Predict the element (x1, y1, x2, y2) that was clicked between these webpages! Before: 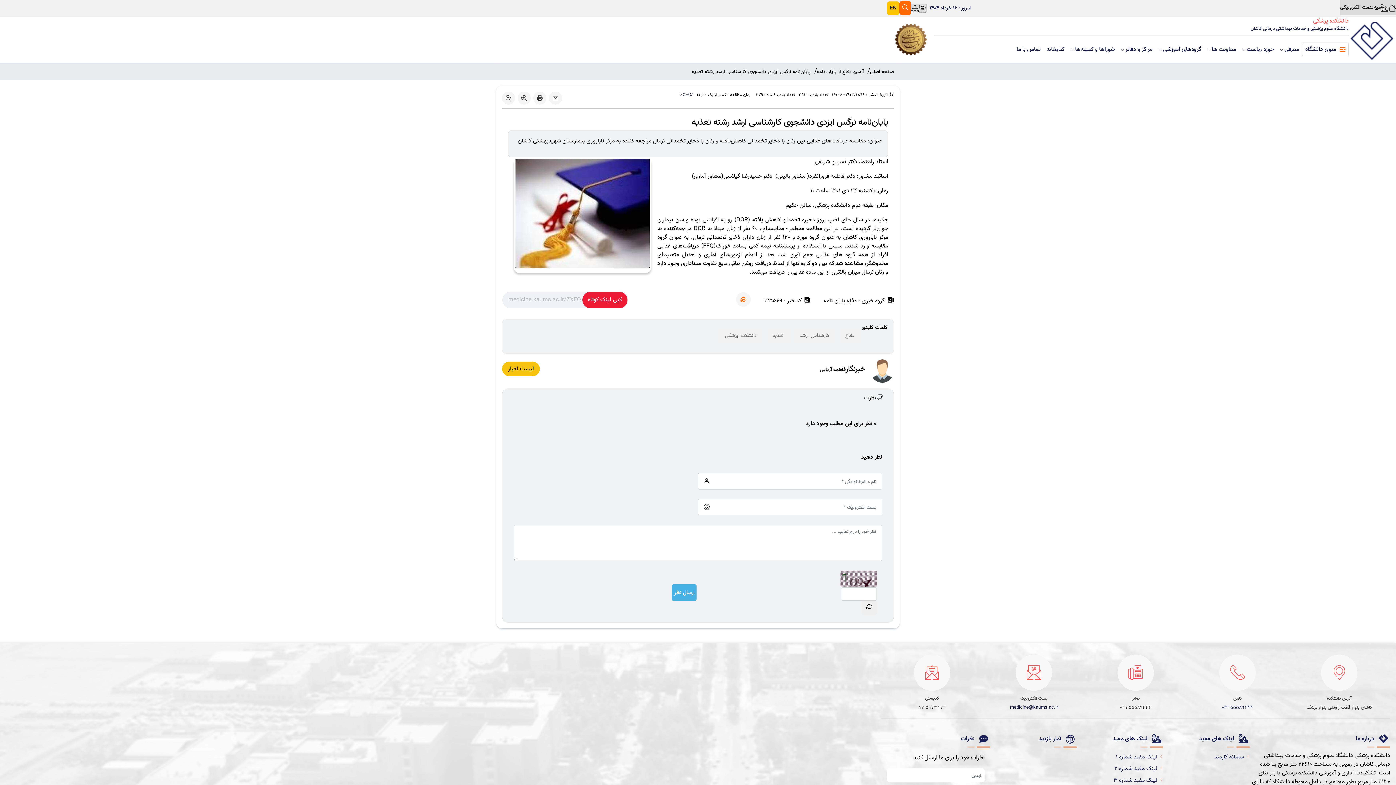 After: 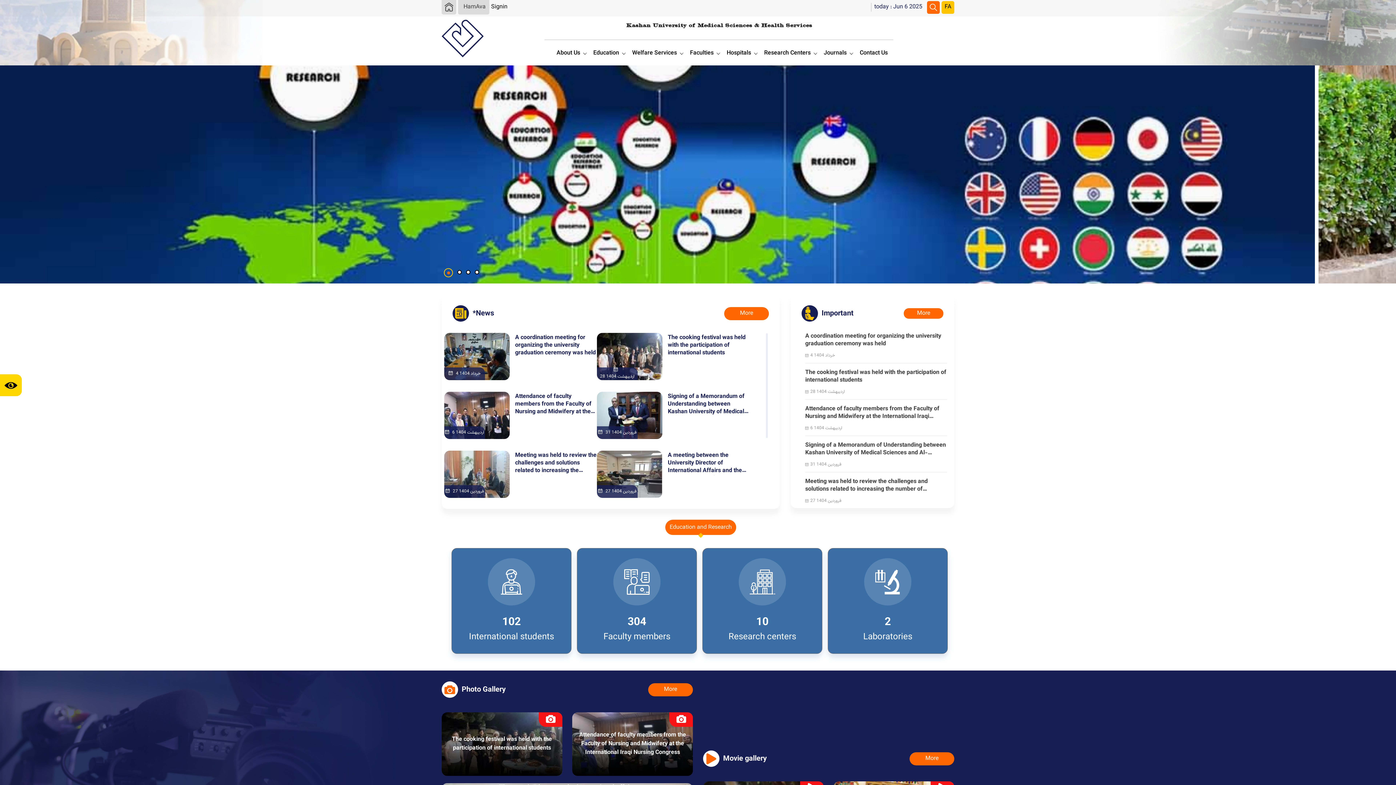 Action: label: EN bbox: (890, 3, 896, 12)